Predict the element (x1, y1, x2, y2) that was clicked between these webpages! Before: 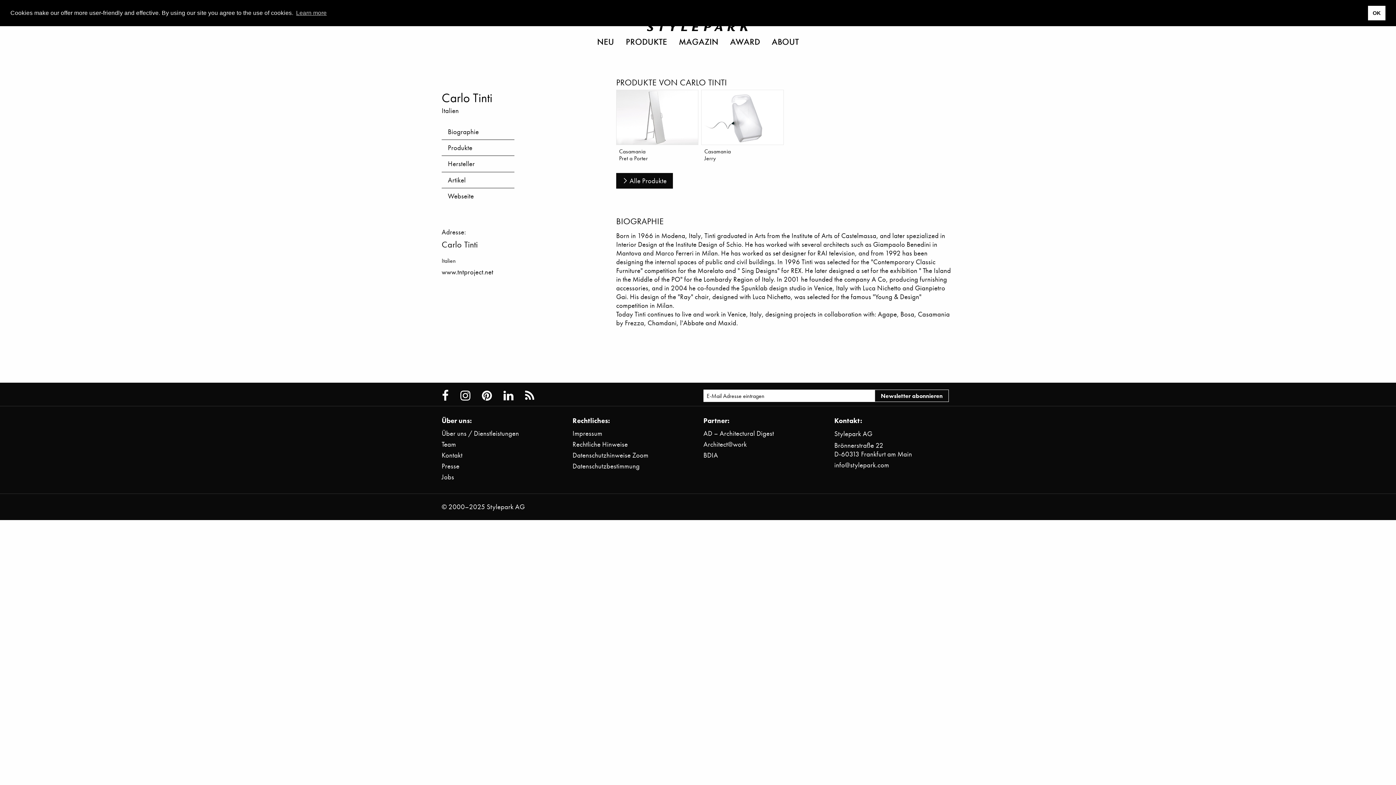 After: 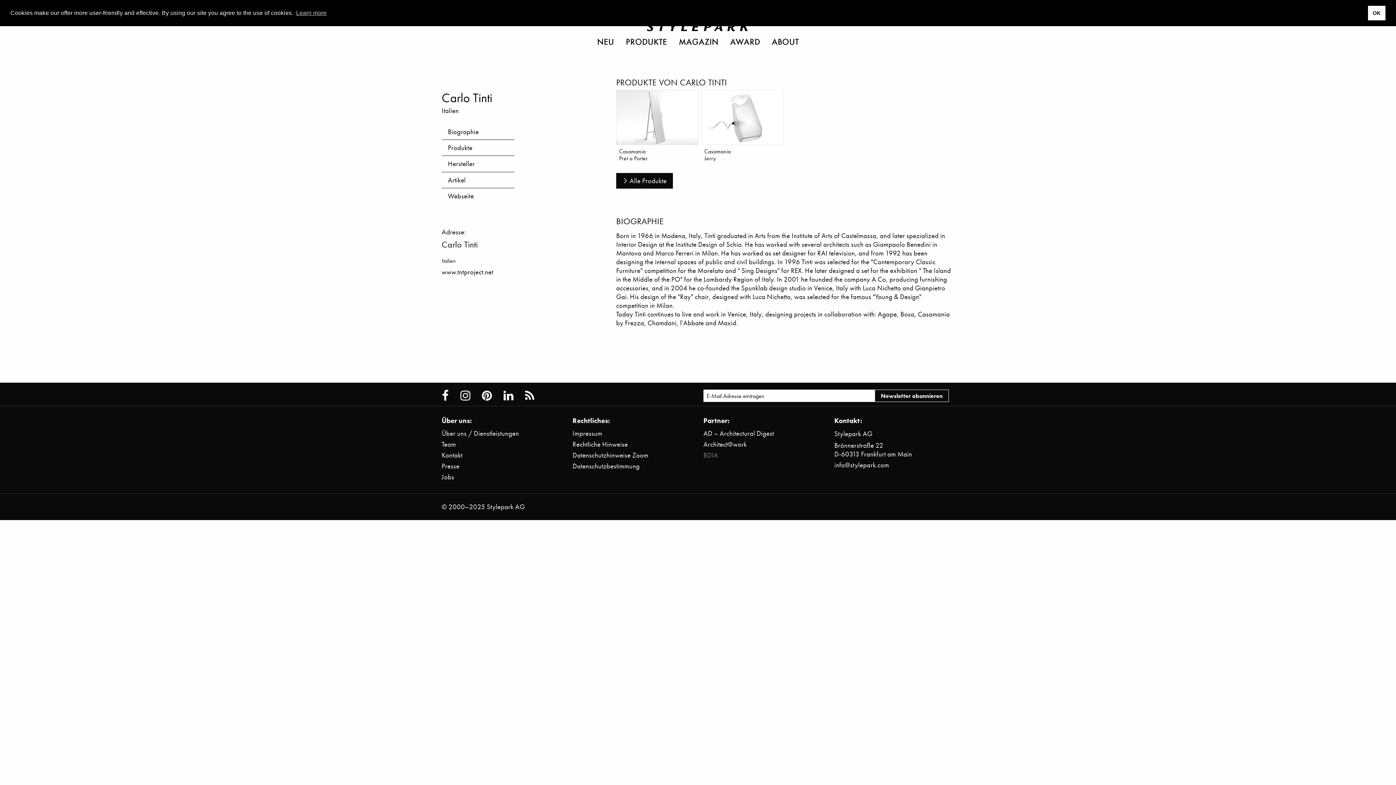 Action: label: BDIA bbox: (703, 450, 718, 460)